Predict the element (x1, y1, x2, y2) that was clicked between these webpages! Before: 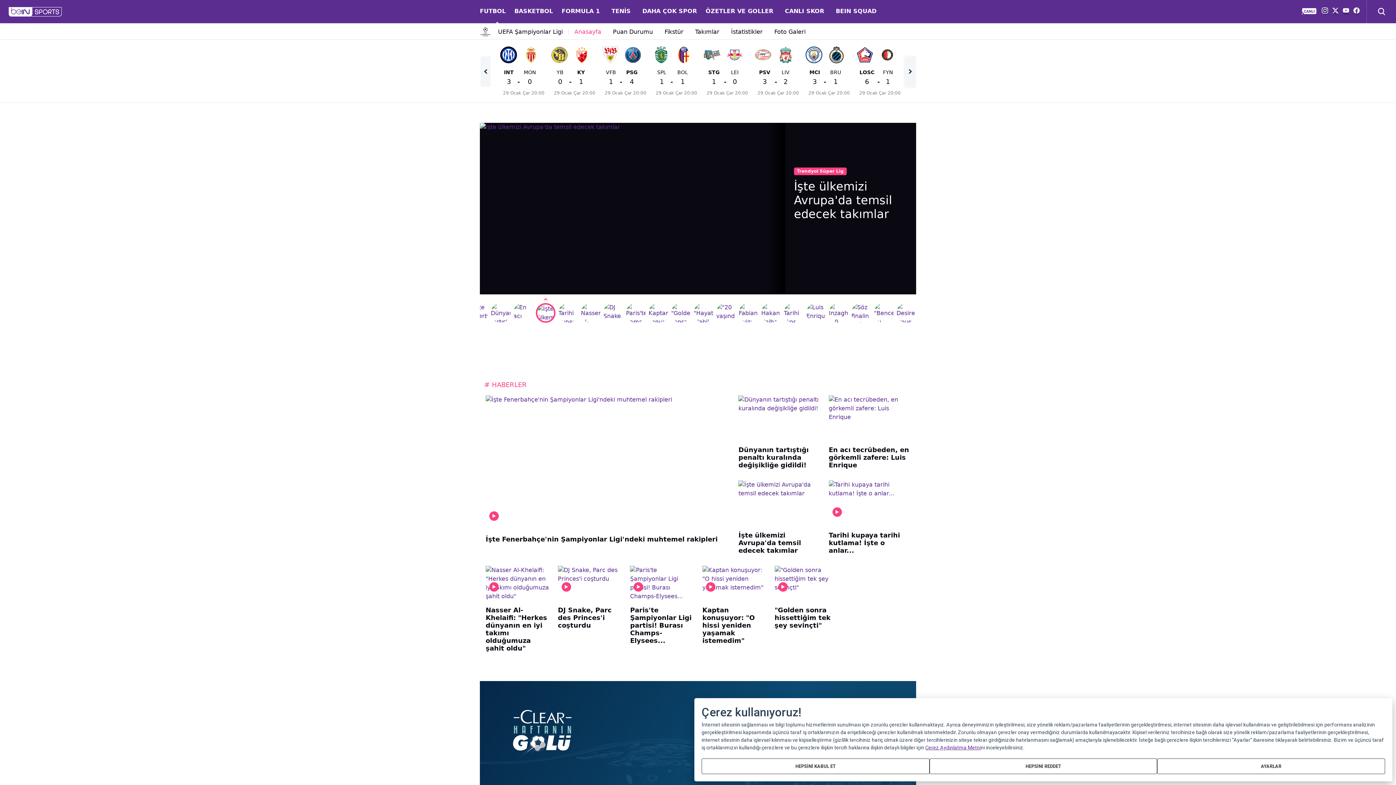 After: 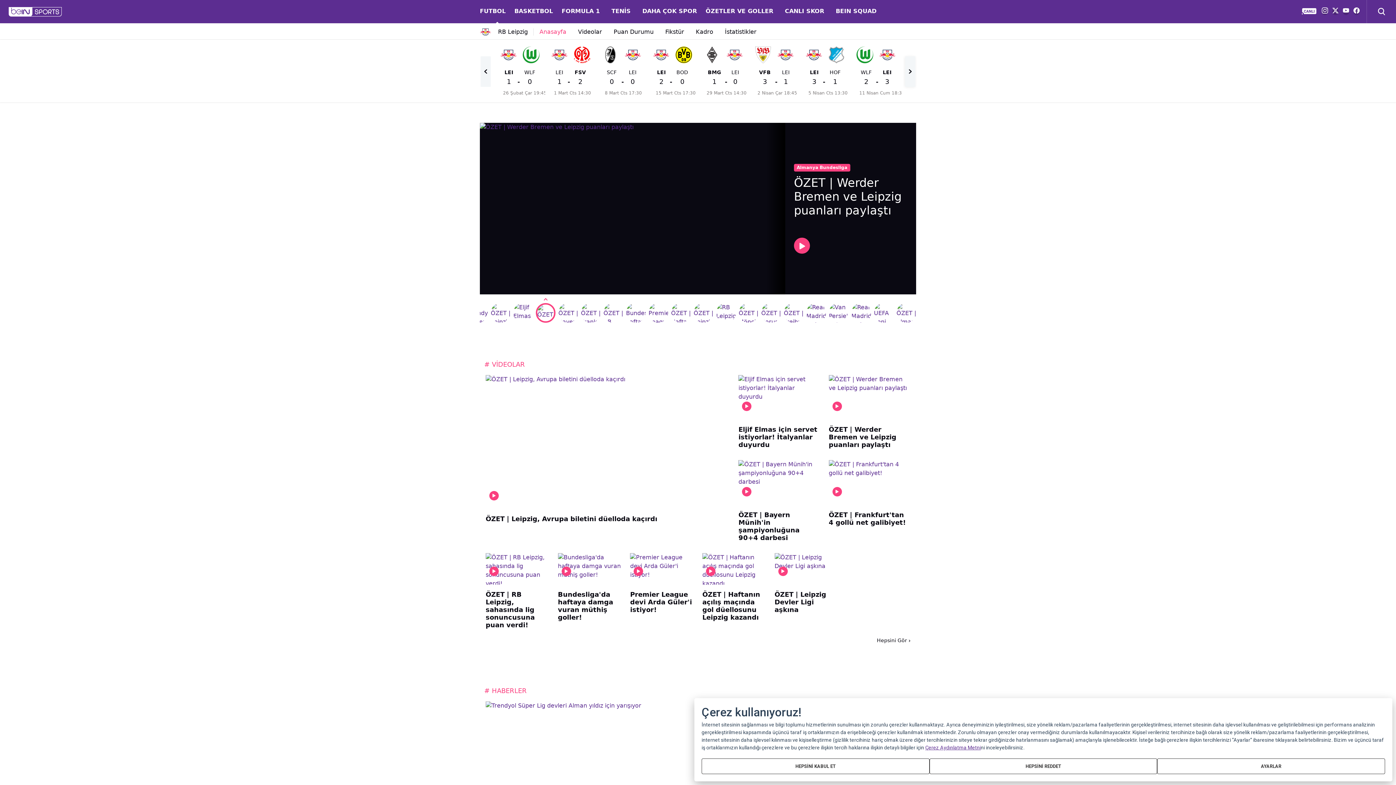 Action: bbox: (726, 46, 743, 65)